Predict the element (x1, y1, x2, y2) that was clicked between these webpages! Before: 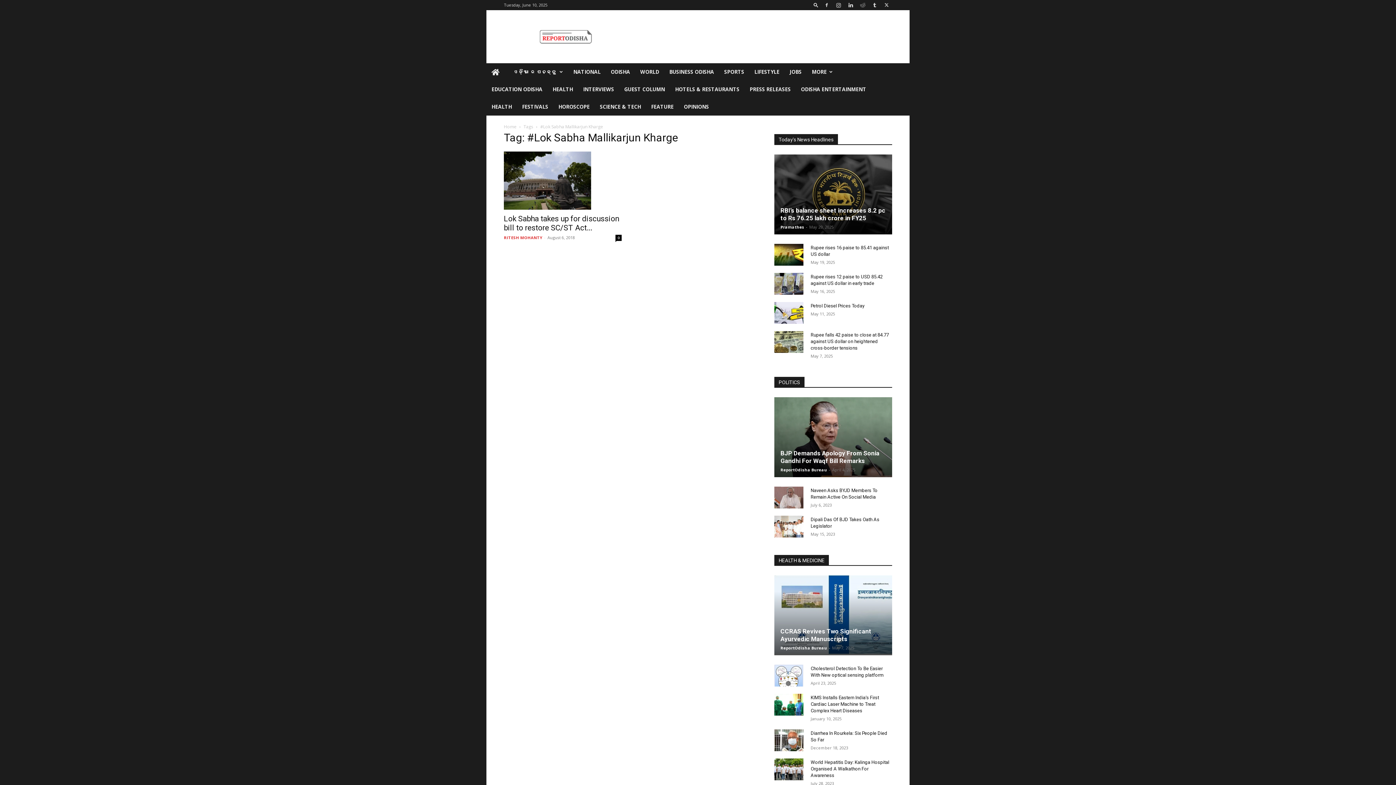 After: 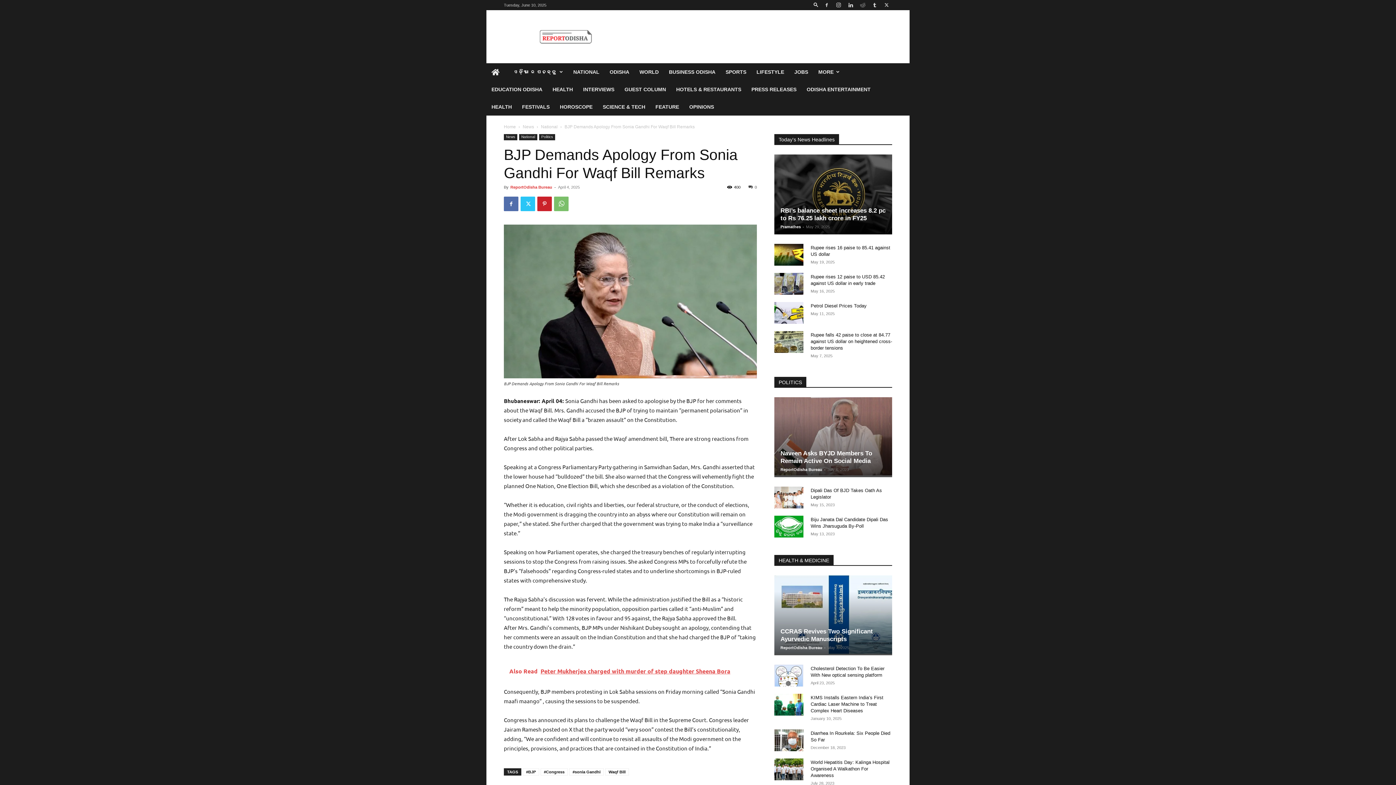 Action: label: BJP Demands Apology From Sonia Gandhi For Waqf Bill Remarks bbox: (780, 449, 879, 464)